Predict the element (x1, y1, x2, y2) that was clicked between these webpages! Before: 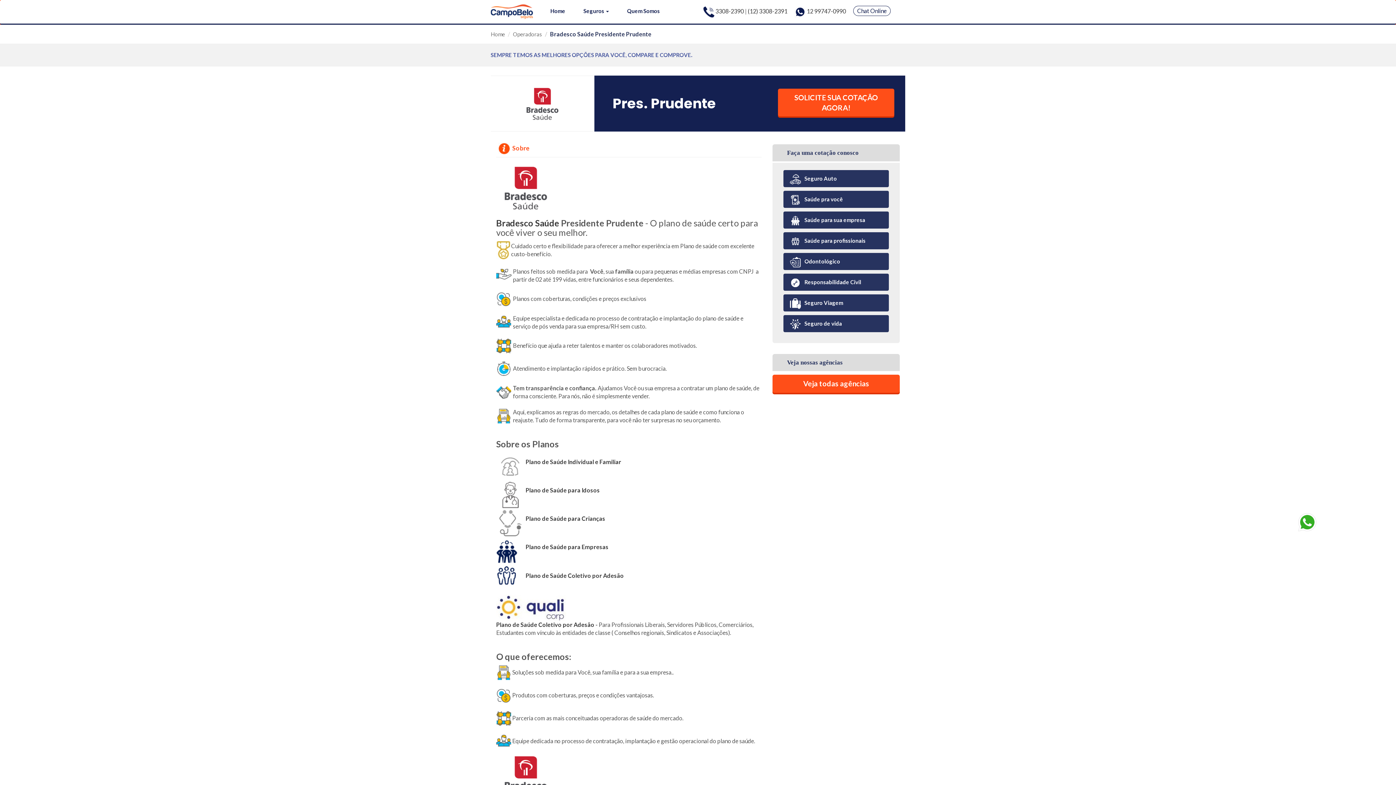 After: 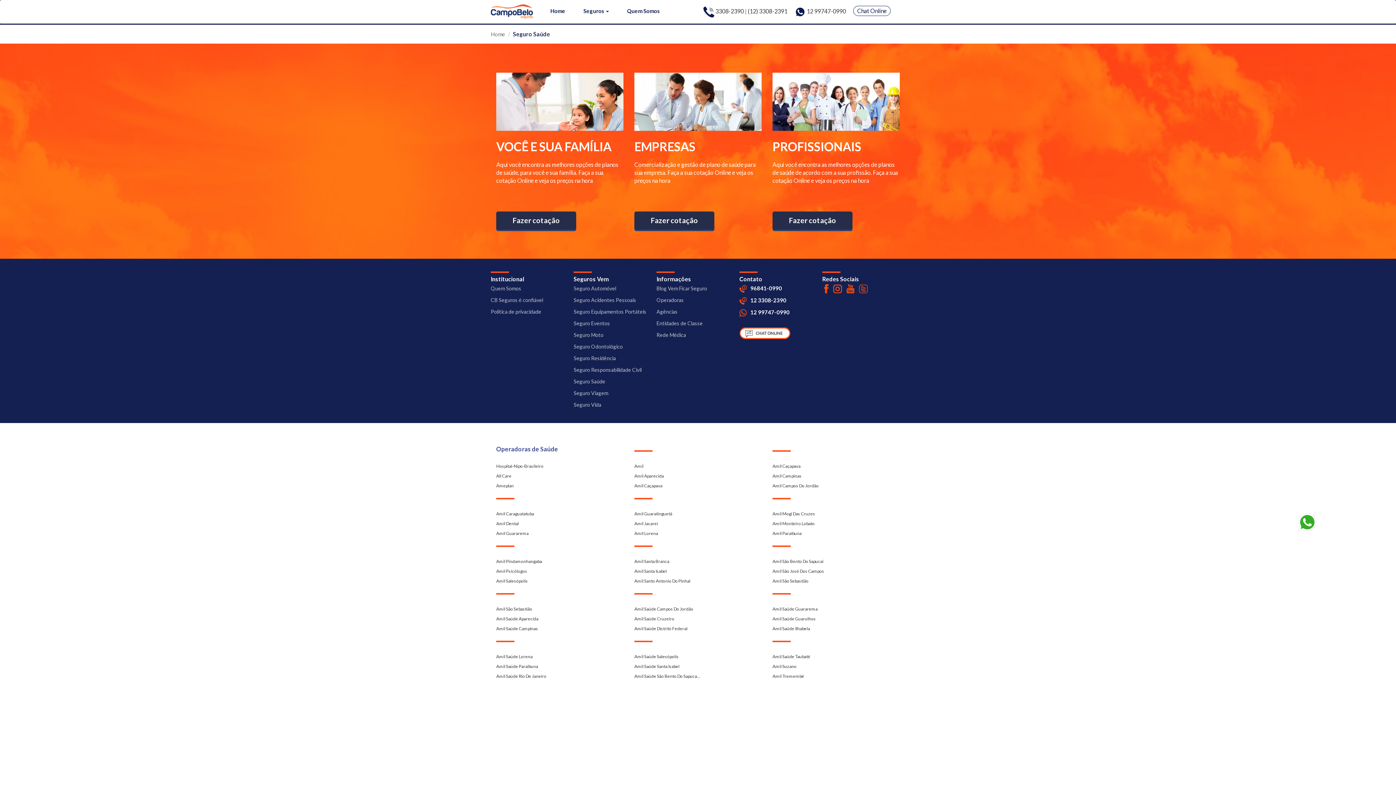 Action: label: Plano de Saúde para Crianças bbox: (525, 515, 605, 522)